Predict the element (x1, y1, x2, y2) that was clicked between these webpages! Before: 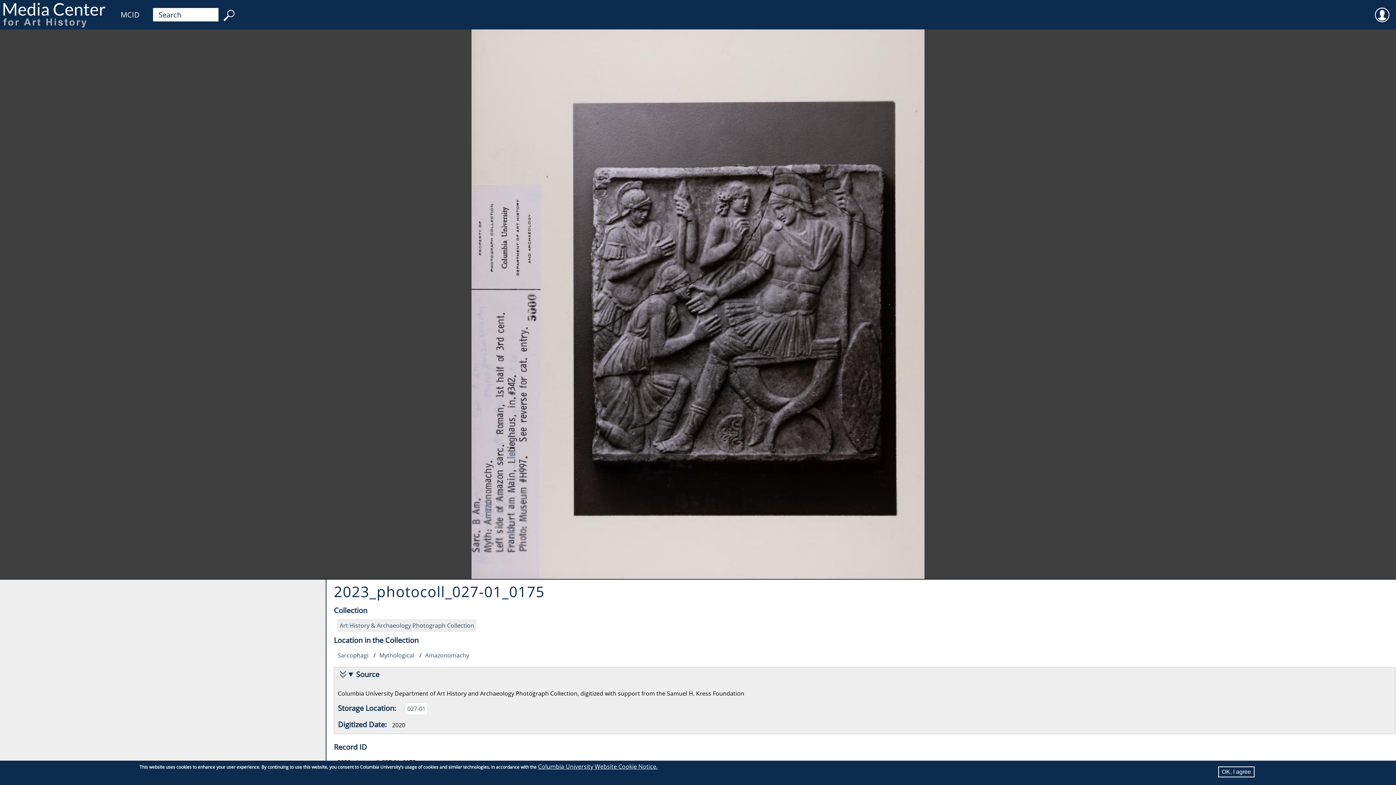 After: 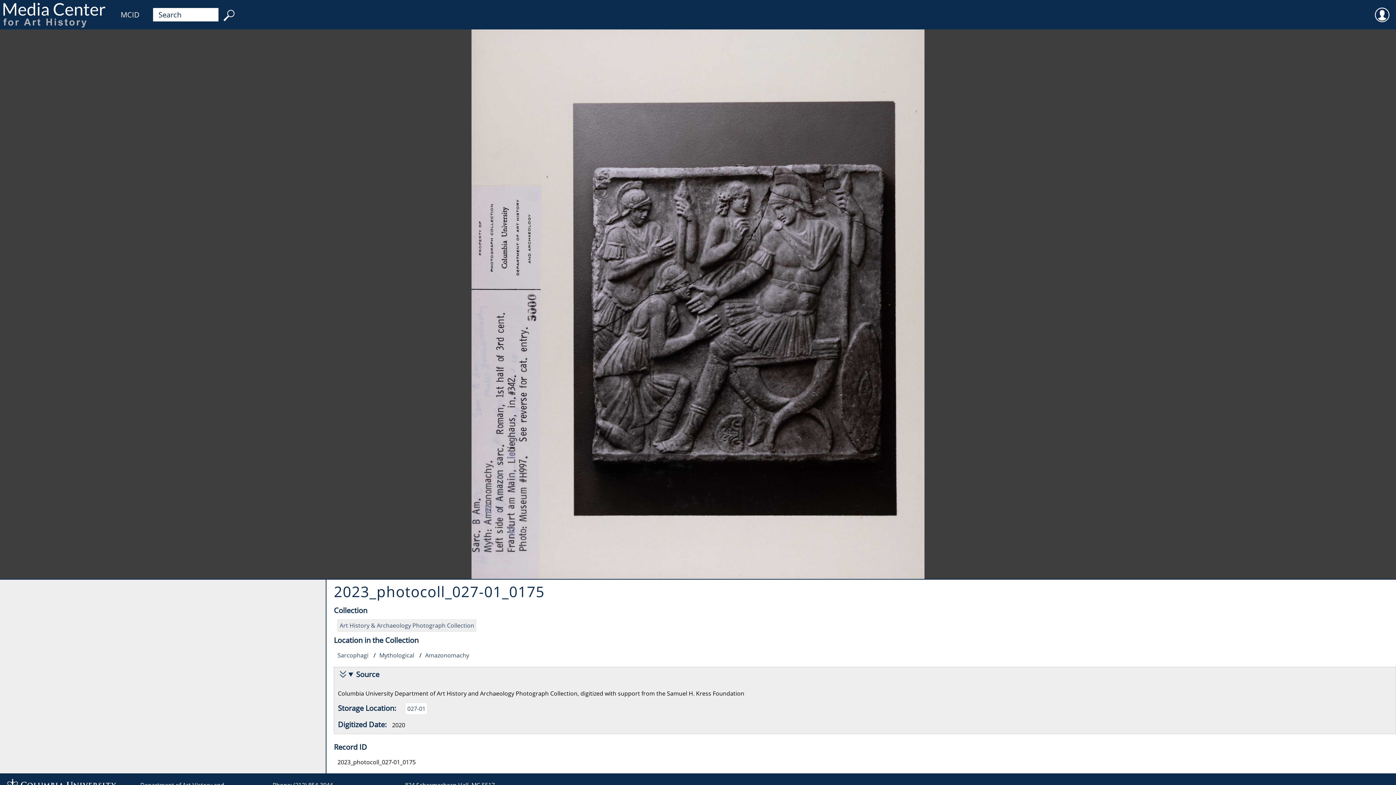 Action: bbox: (1218, 766, 1254, 777) label: OK, I agree